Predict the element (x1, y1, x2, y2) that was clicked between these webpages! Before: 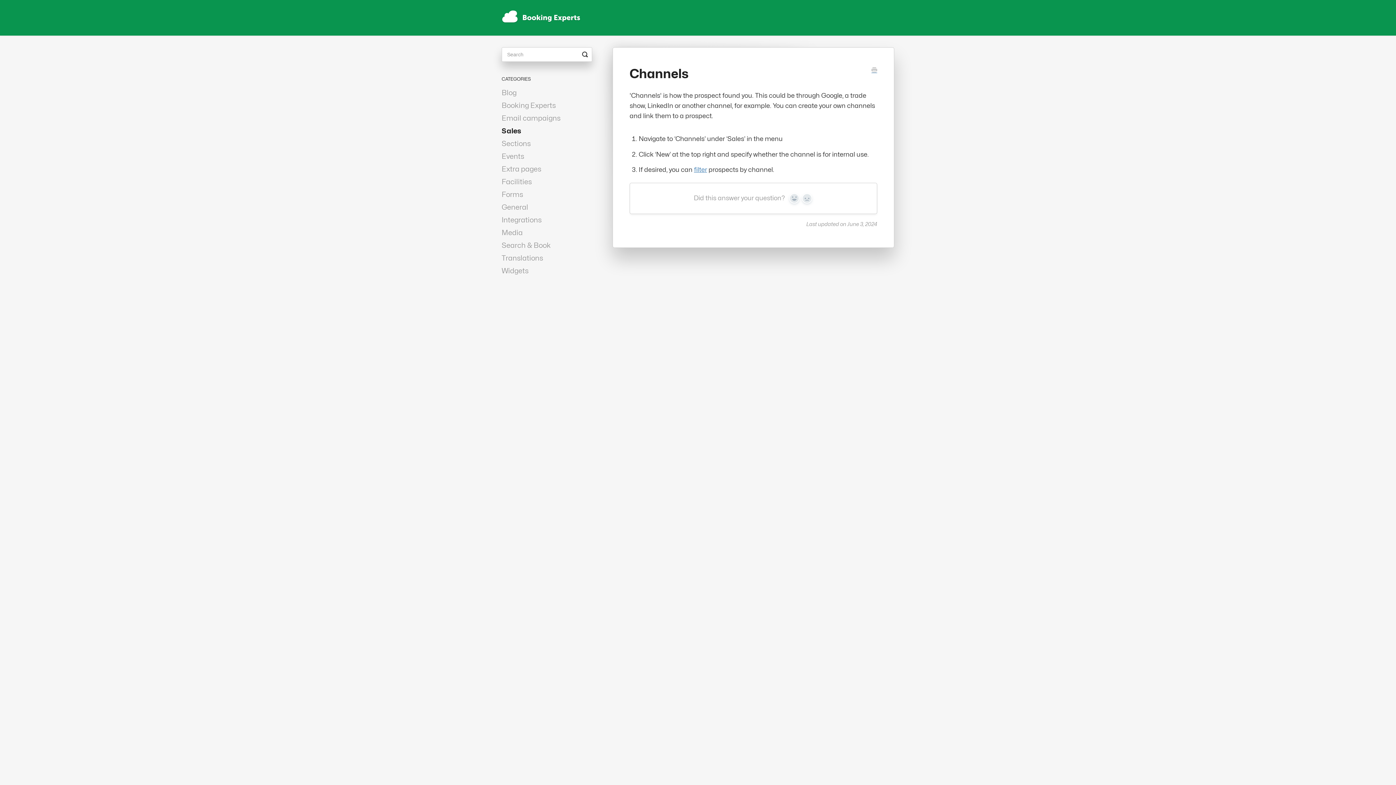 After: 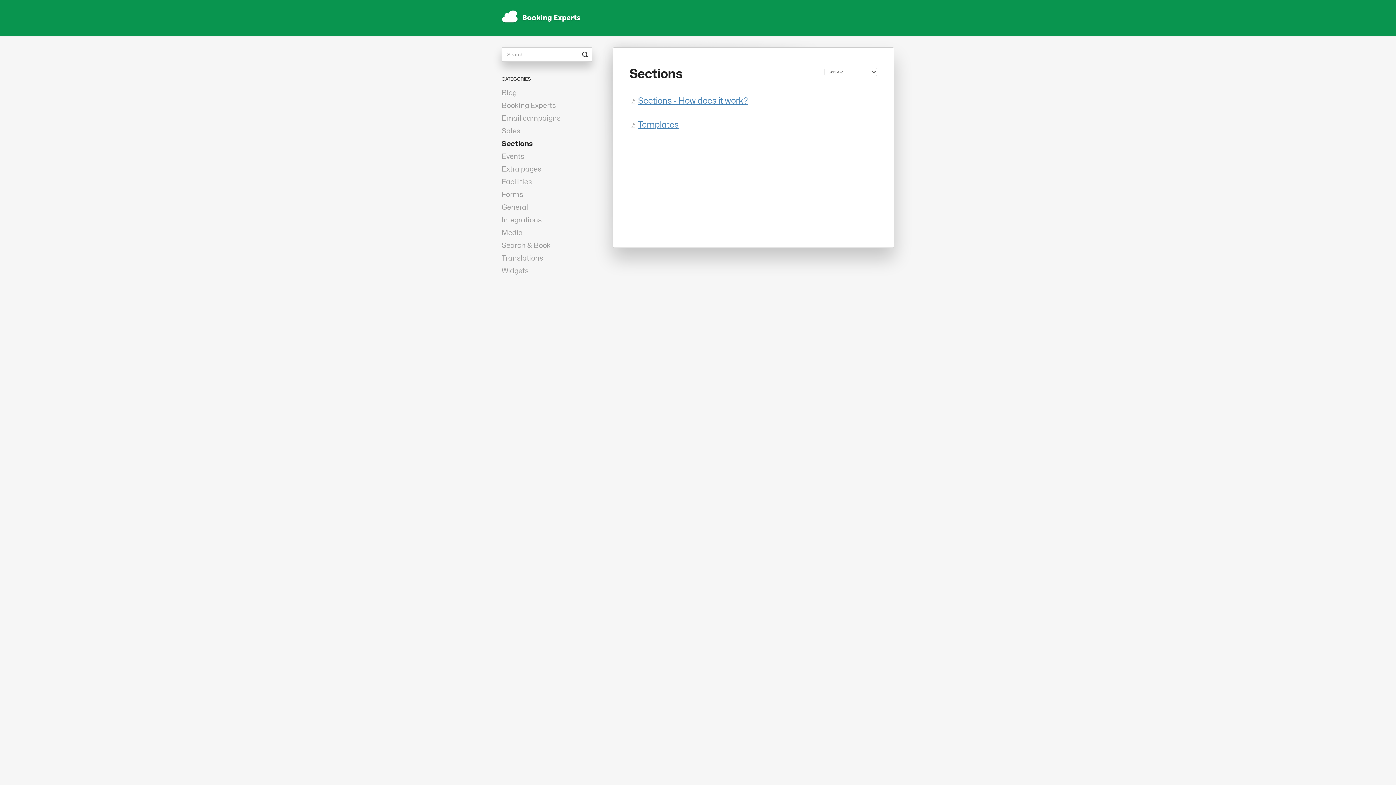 Action: label: Sections bbox: (501, 138, 536, 149)